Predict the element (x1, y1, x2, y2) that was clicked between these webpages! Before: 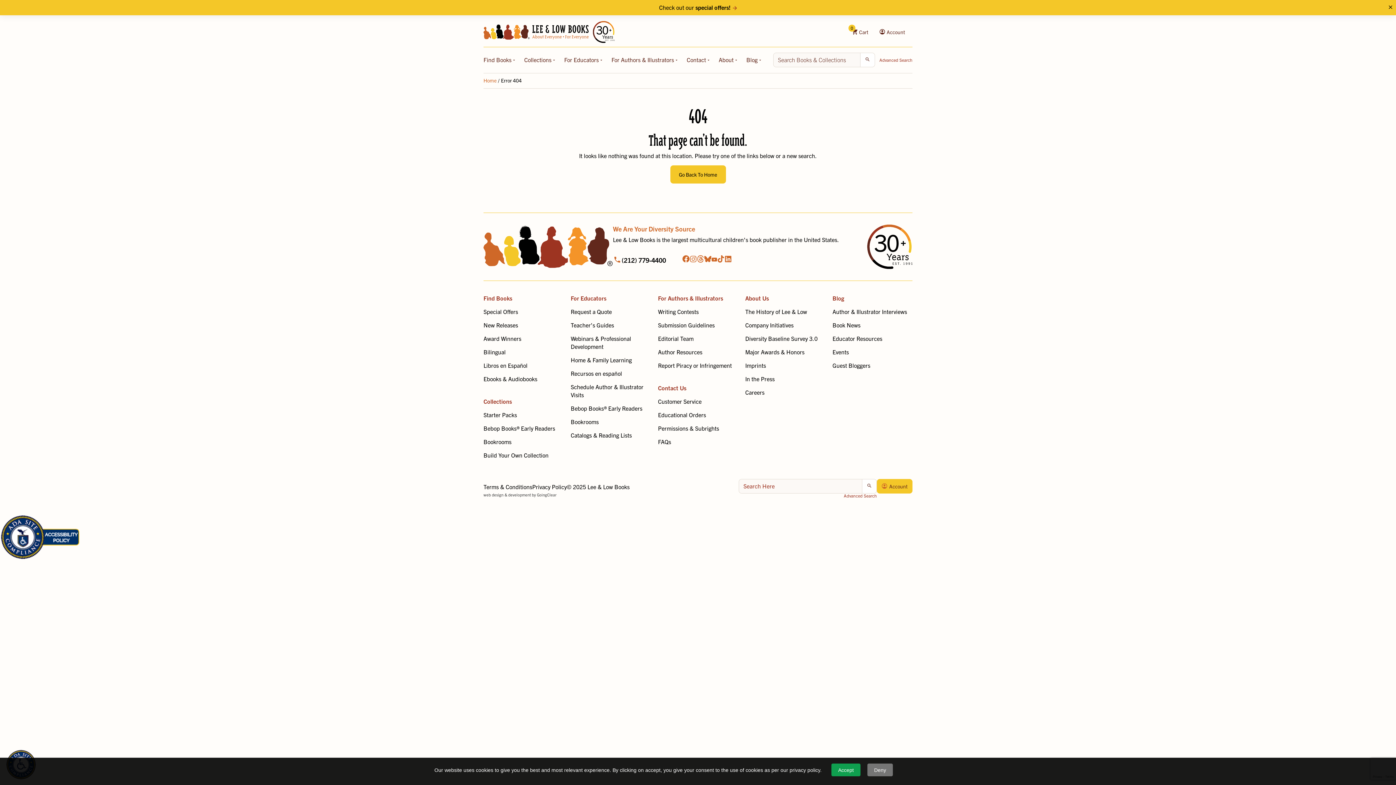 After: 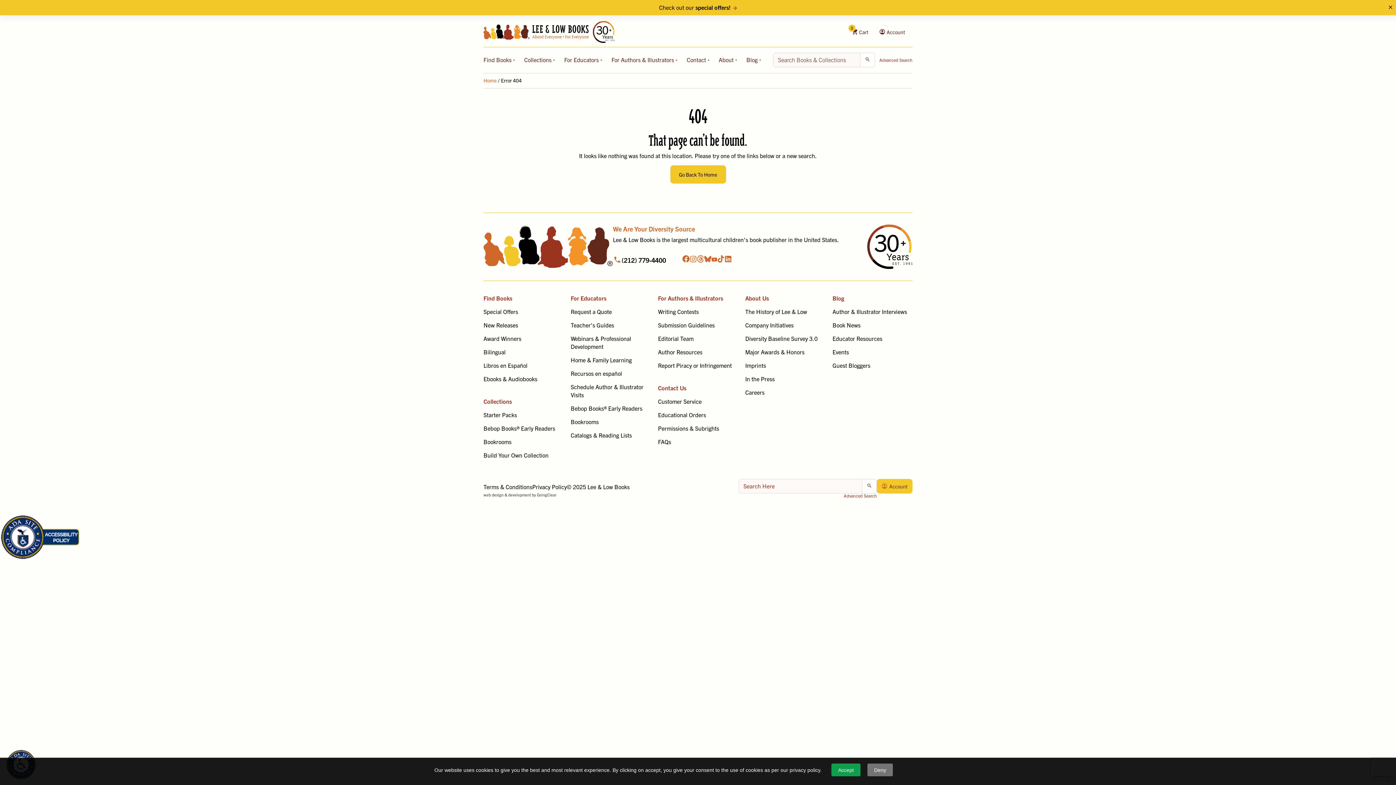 Action: bbox: (704, 254, 711, 263) label: bluesky